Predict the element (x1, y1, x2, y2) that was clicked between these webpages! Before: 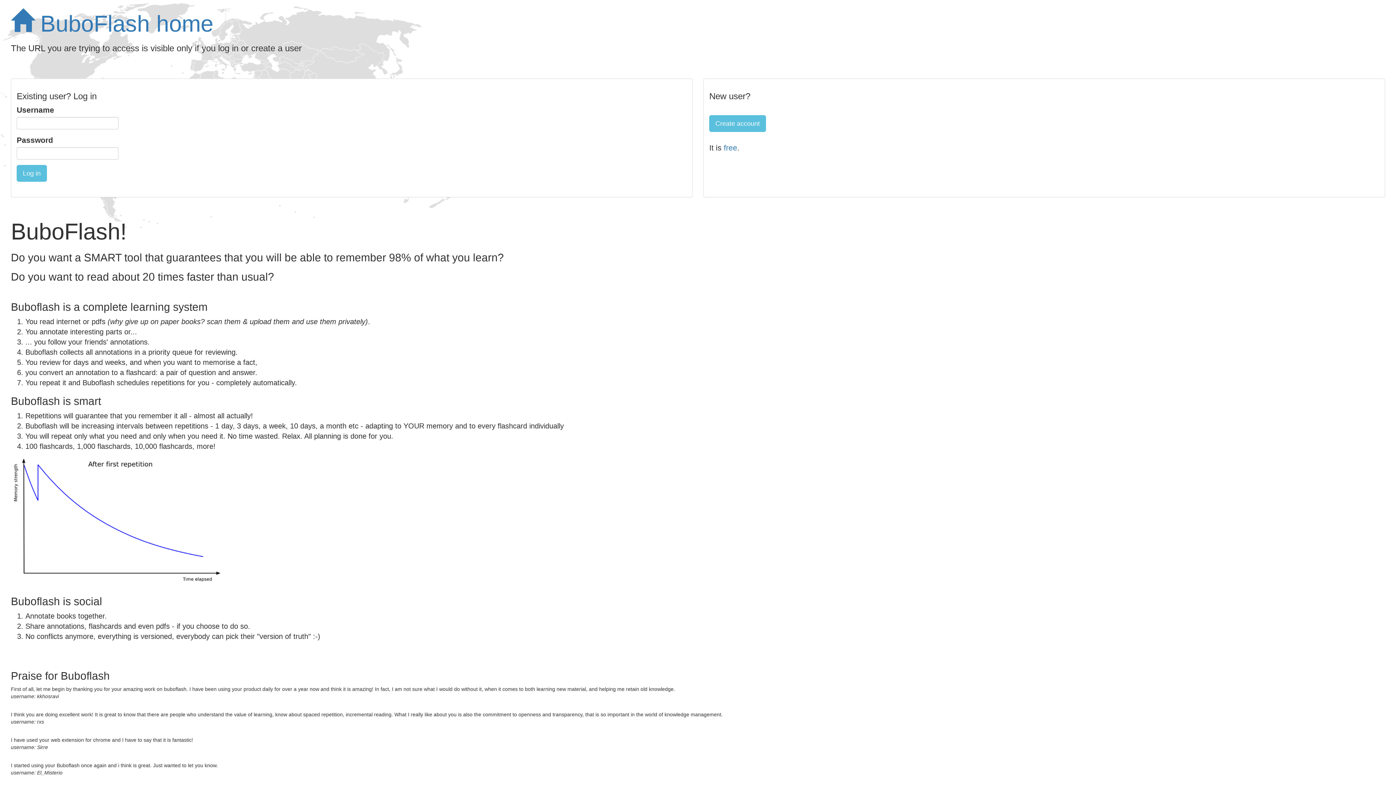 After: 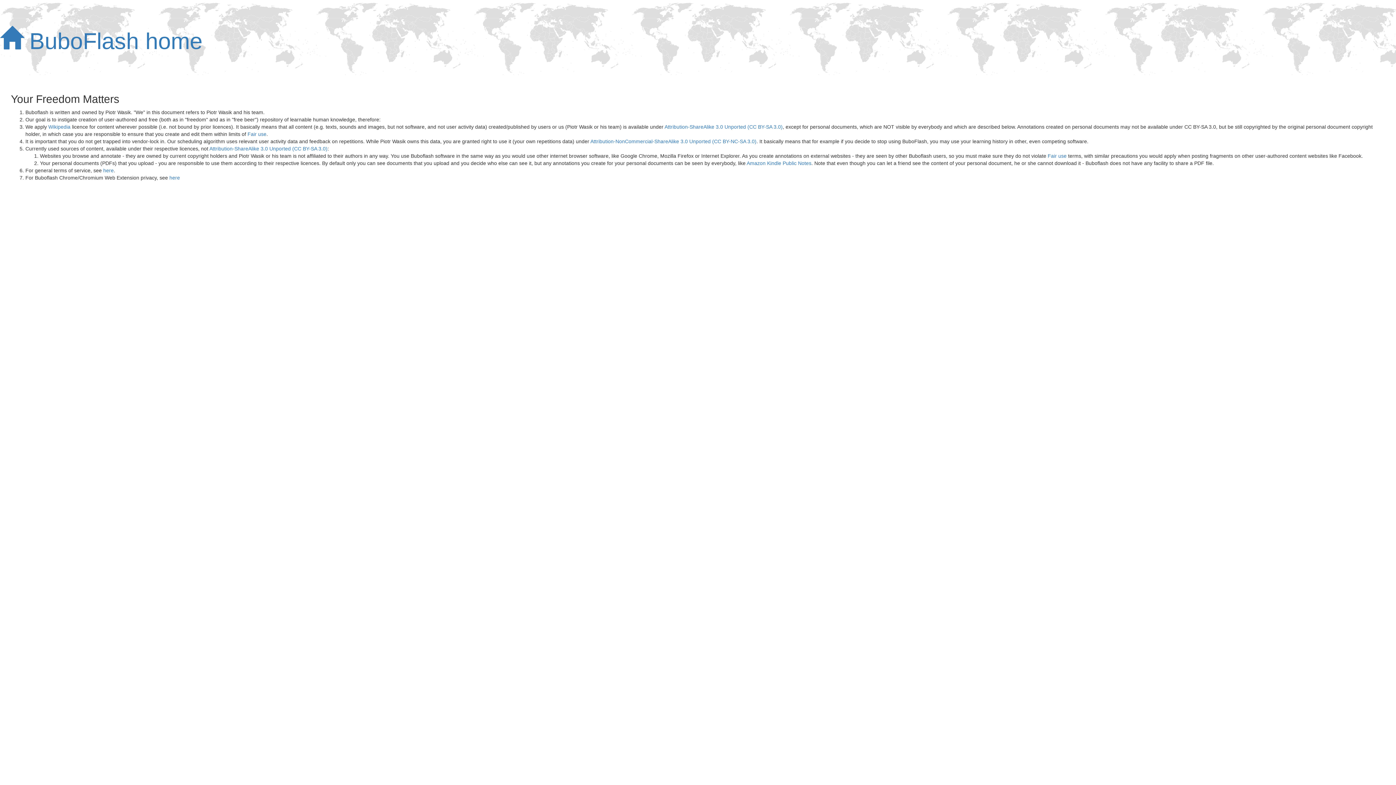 Action: bbox: (724, 143, 737, 152) label: free